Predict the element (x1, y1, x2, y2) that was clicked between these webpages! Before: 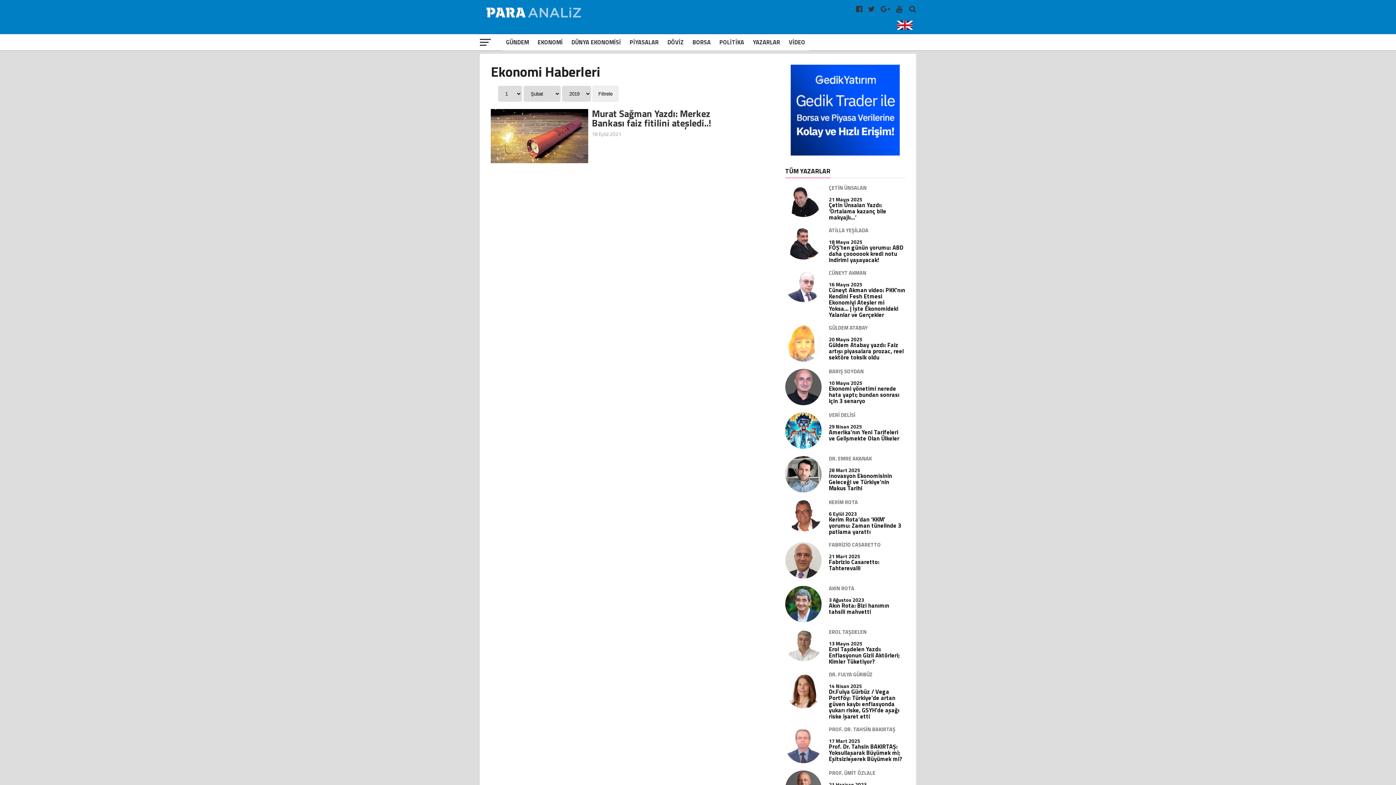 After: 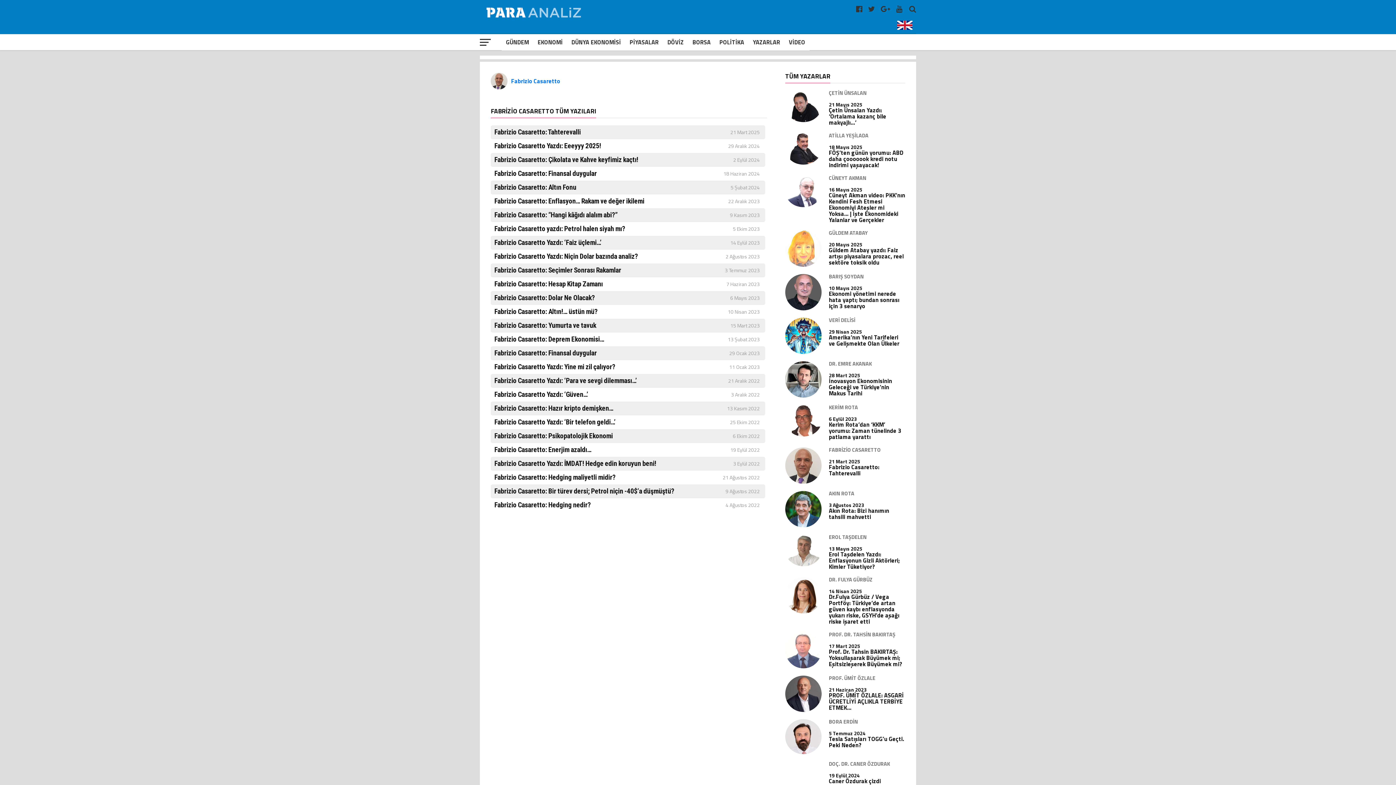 Action: label: FABRİZİO CASARETTO bbox: (829, 542, 905, 547)